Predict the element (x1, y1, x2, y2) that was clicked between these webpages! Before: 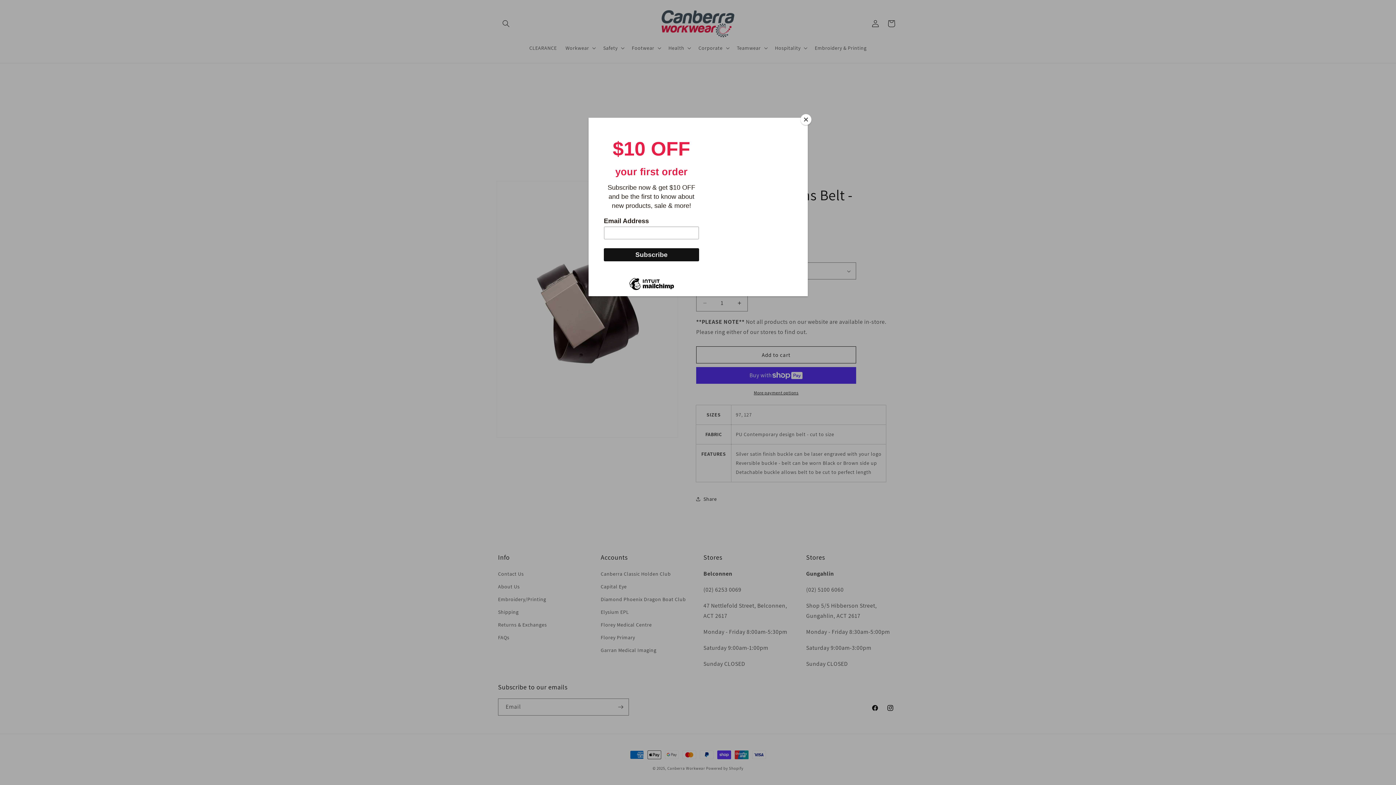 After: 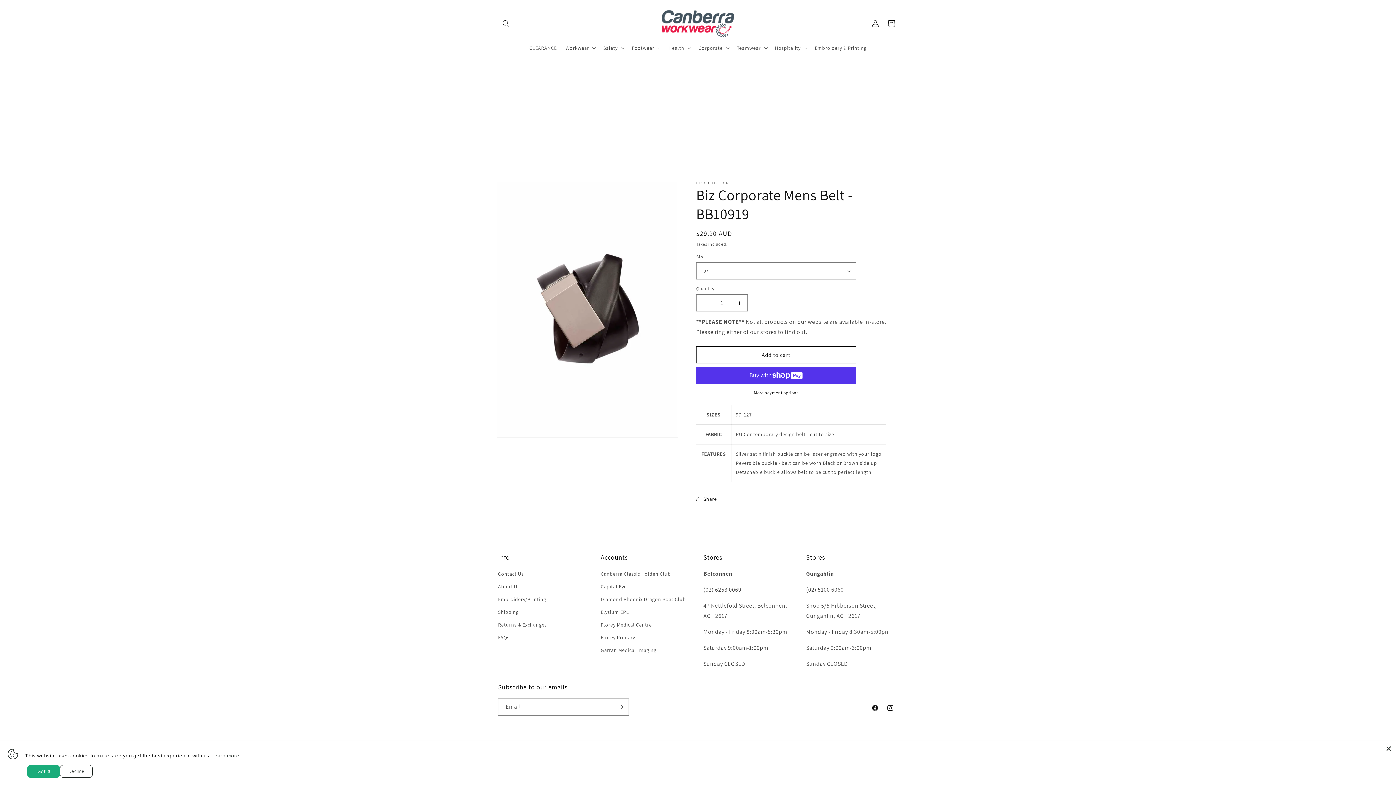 Action: bbox: (800, 114, 811, 125) label: Close